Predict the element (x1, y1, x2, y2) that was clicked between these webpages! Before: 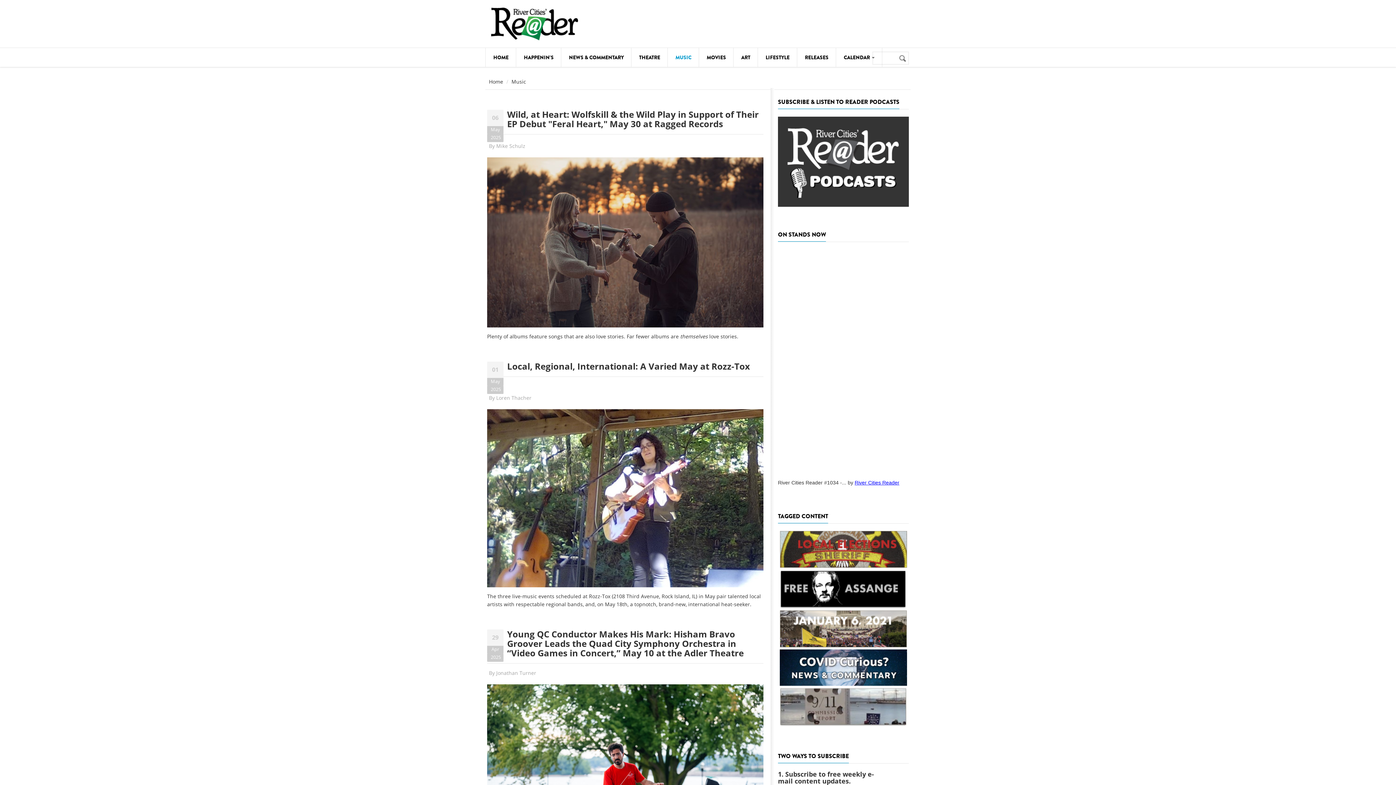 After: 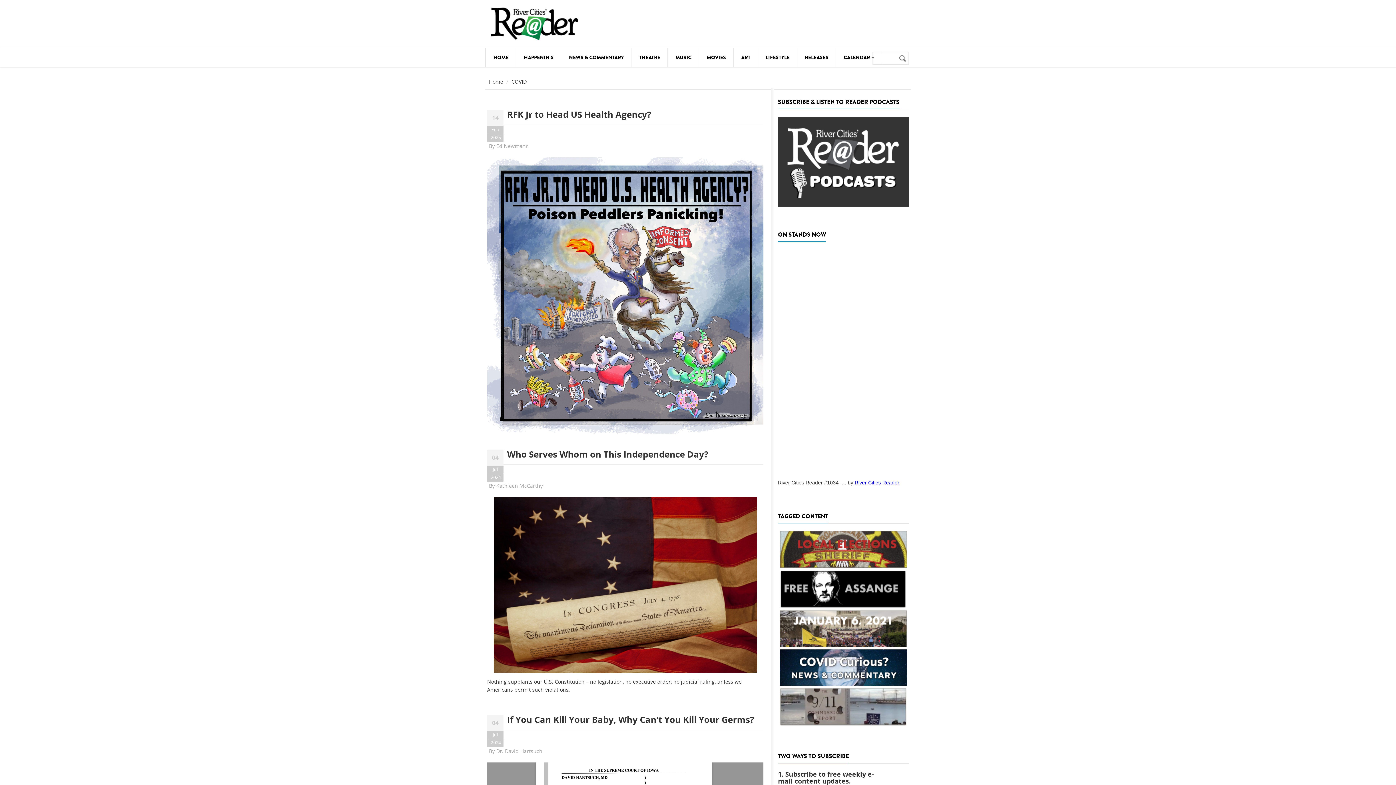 Action: bbox: (779, 649, 907, 686)